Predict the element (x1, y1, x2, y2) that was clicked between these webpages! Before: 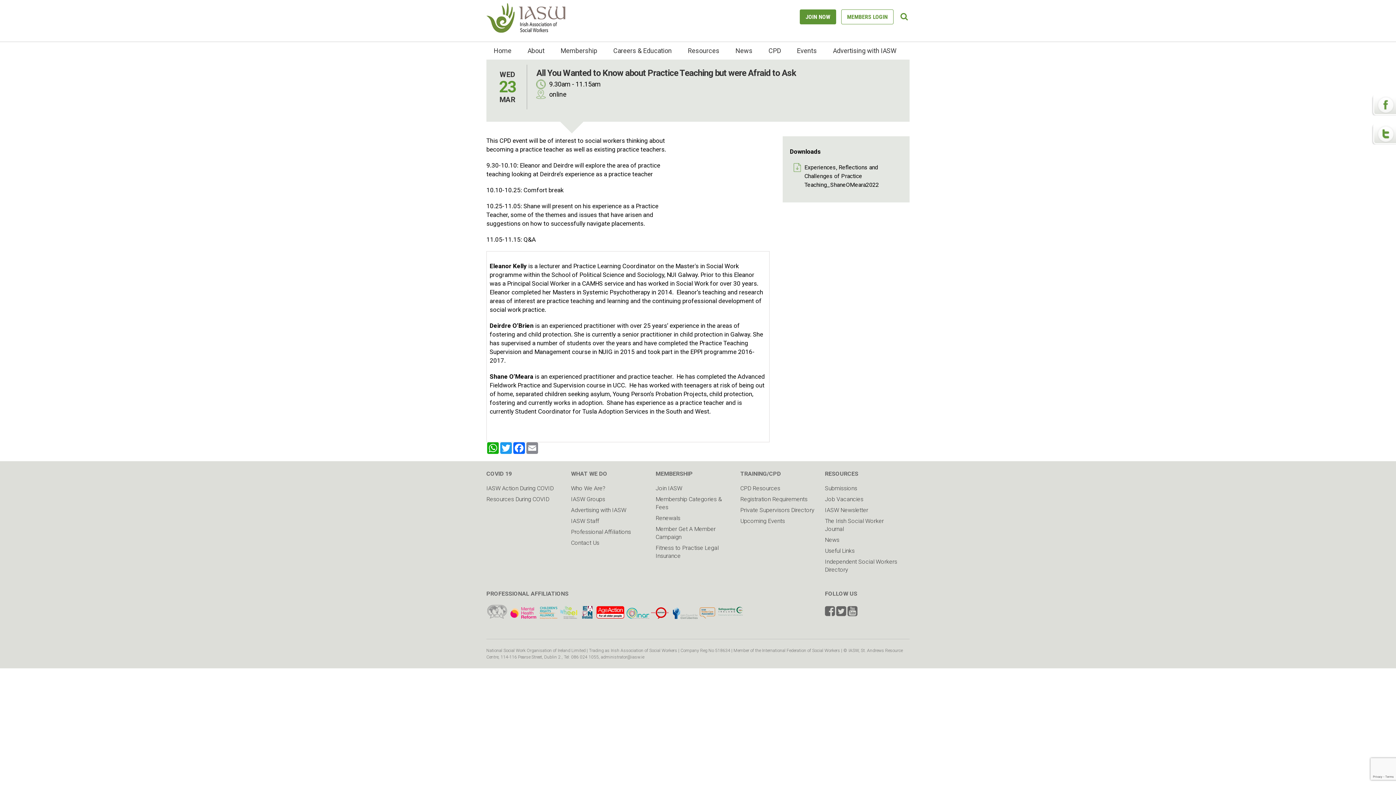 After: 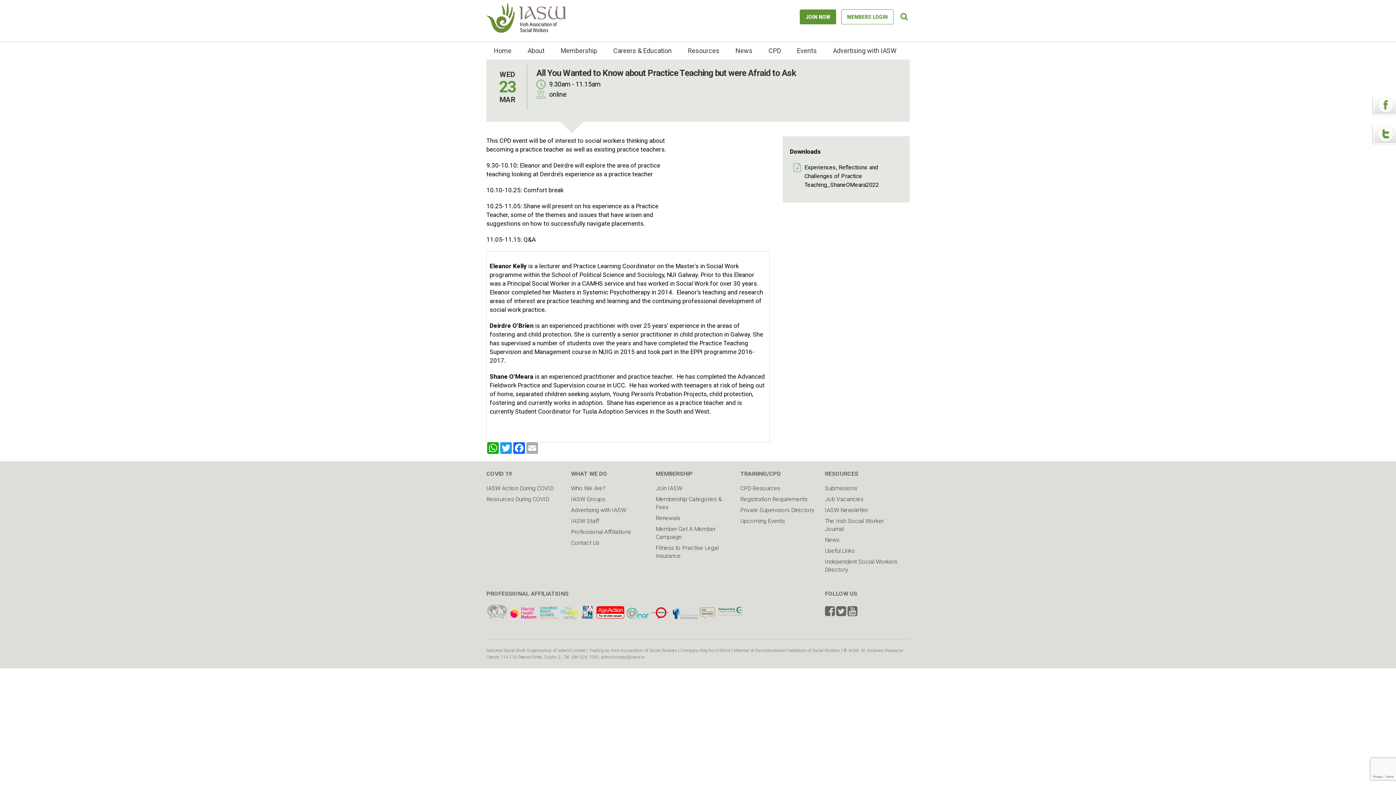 Action: bbox: (525, 442, 538, 454) label: Email